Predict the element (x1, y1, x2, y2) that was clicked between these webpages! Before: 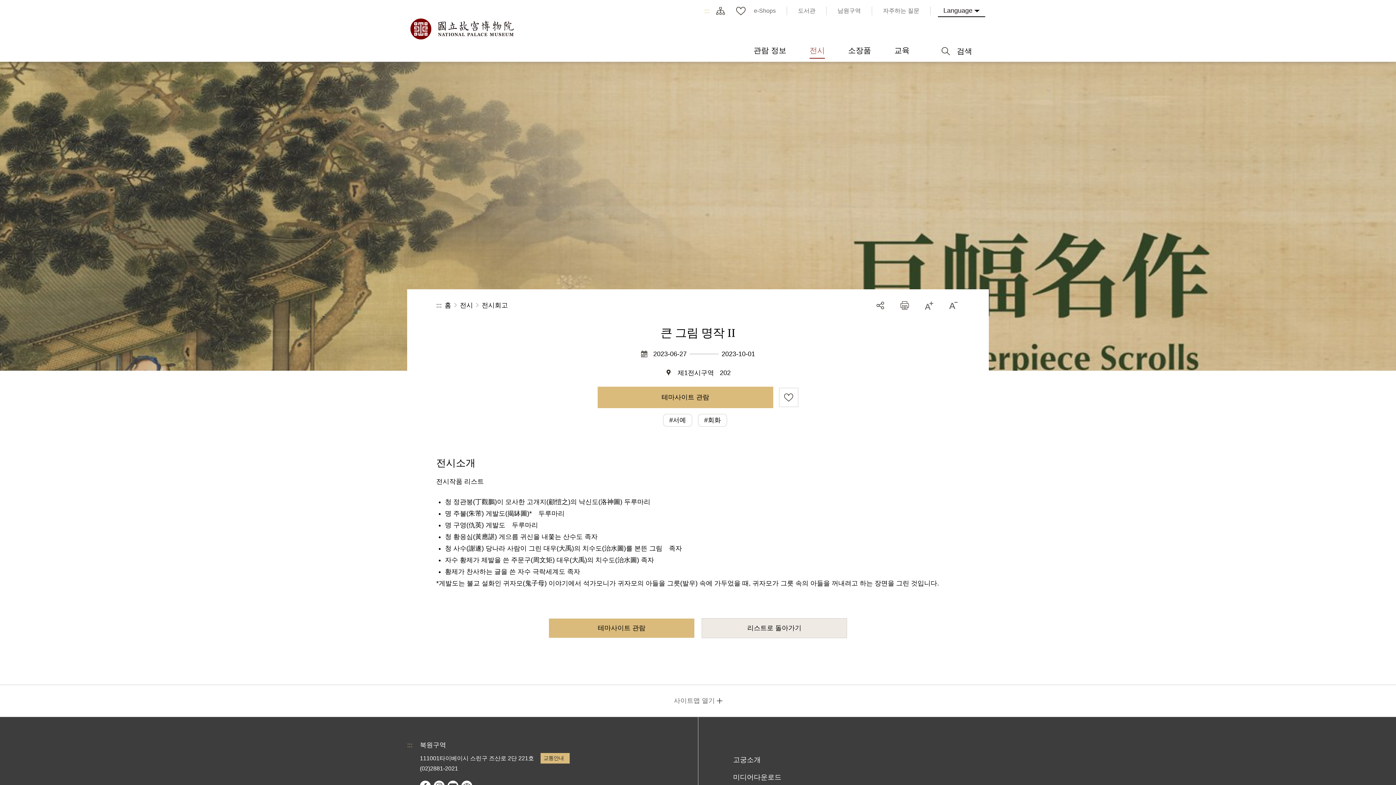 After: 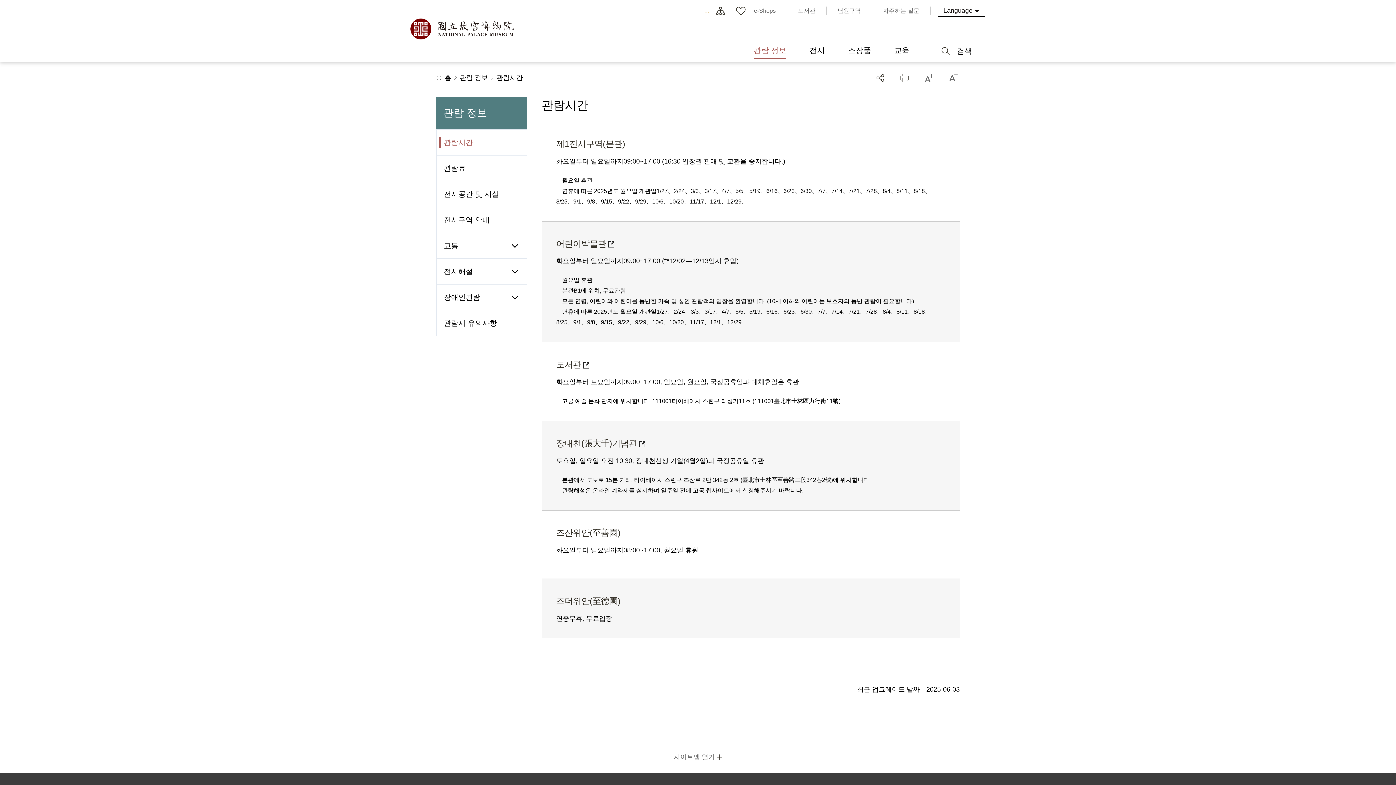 Action: bbox: (742, 42, 798, 58) label: 관람 정보